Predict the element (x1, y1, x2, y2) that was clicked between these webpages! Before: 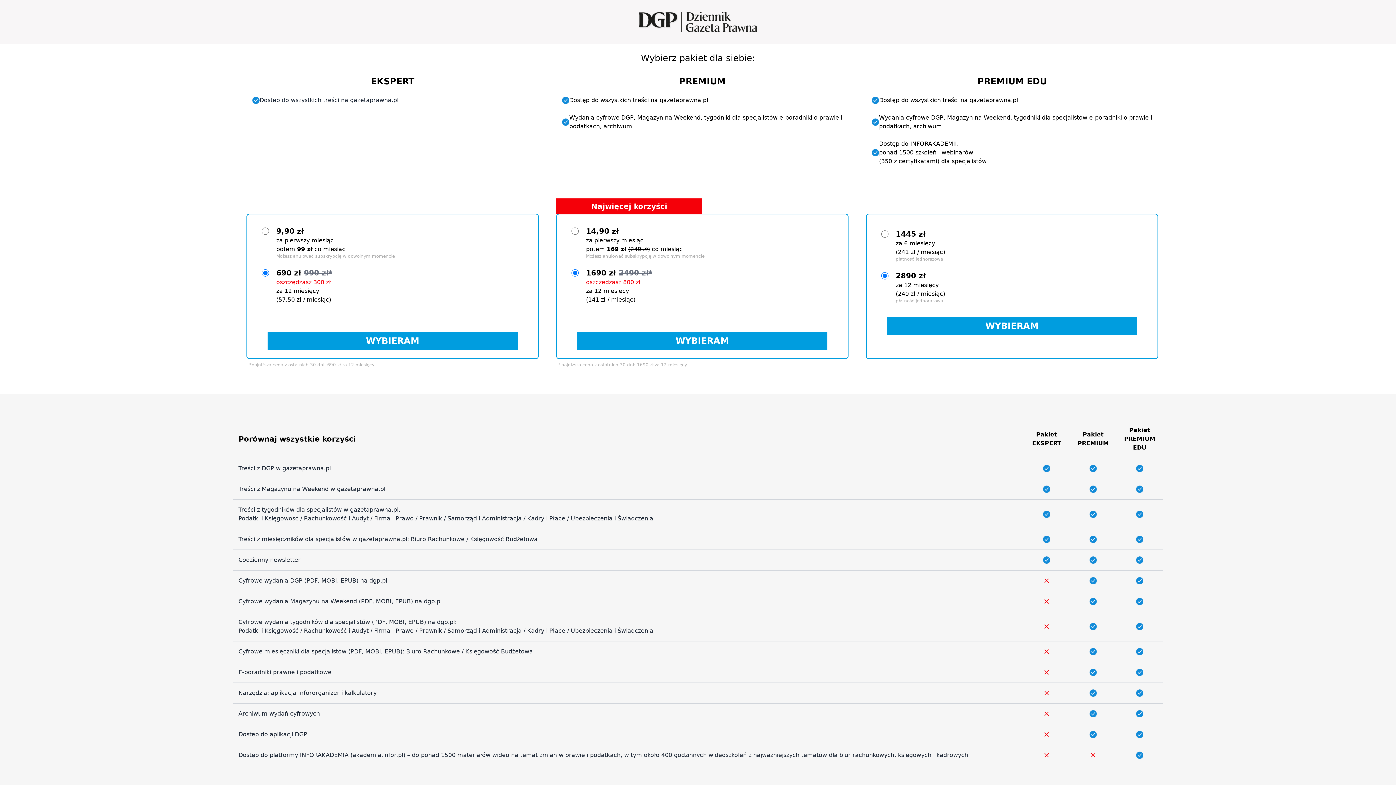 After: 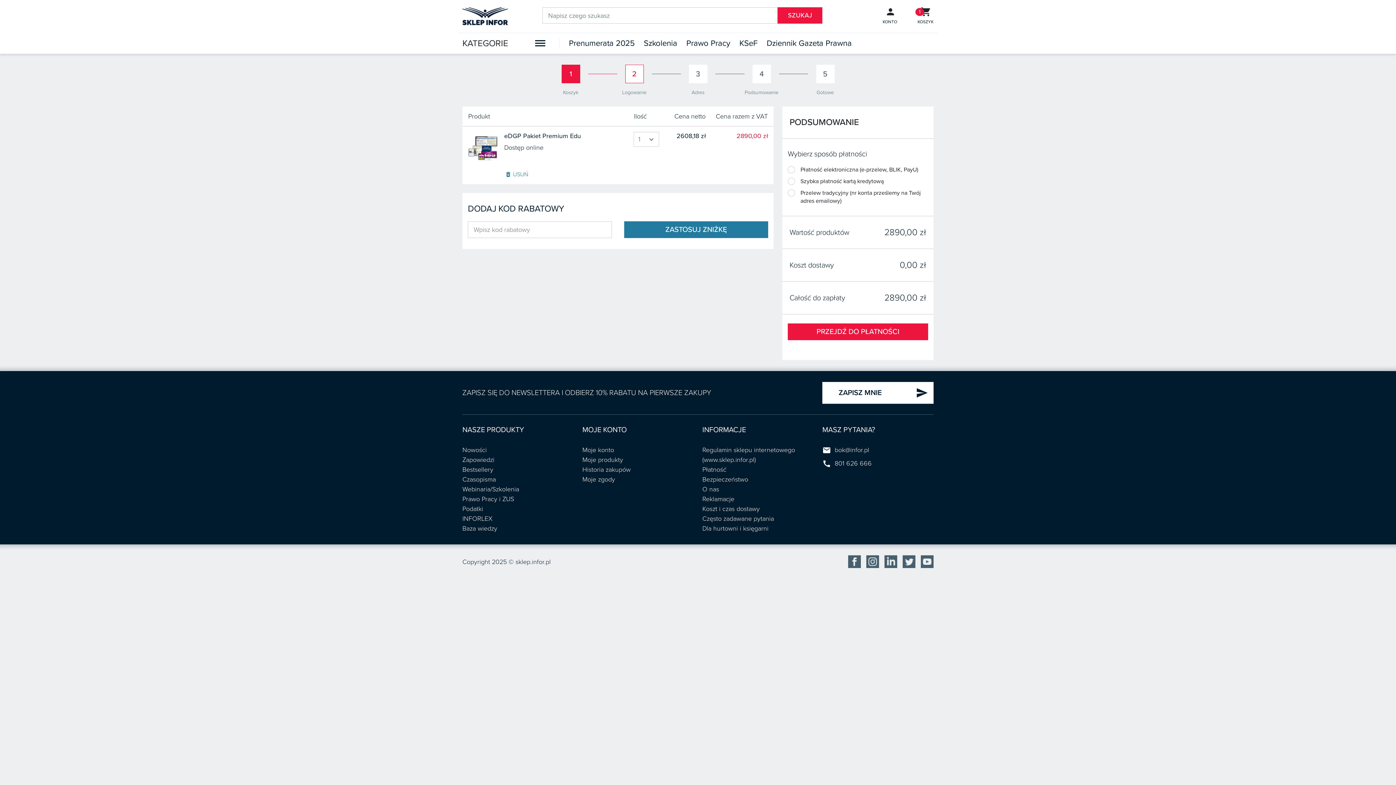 Action: bbox: (887, 317, 1137, 334) label: WYBIERAM